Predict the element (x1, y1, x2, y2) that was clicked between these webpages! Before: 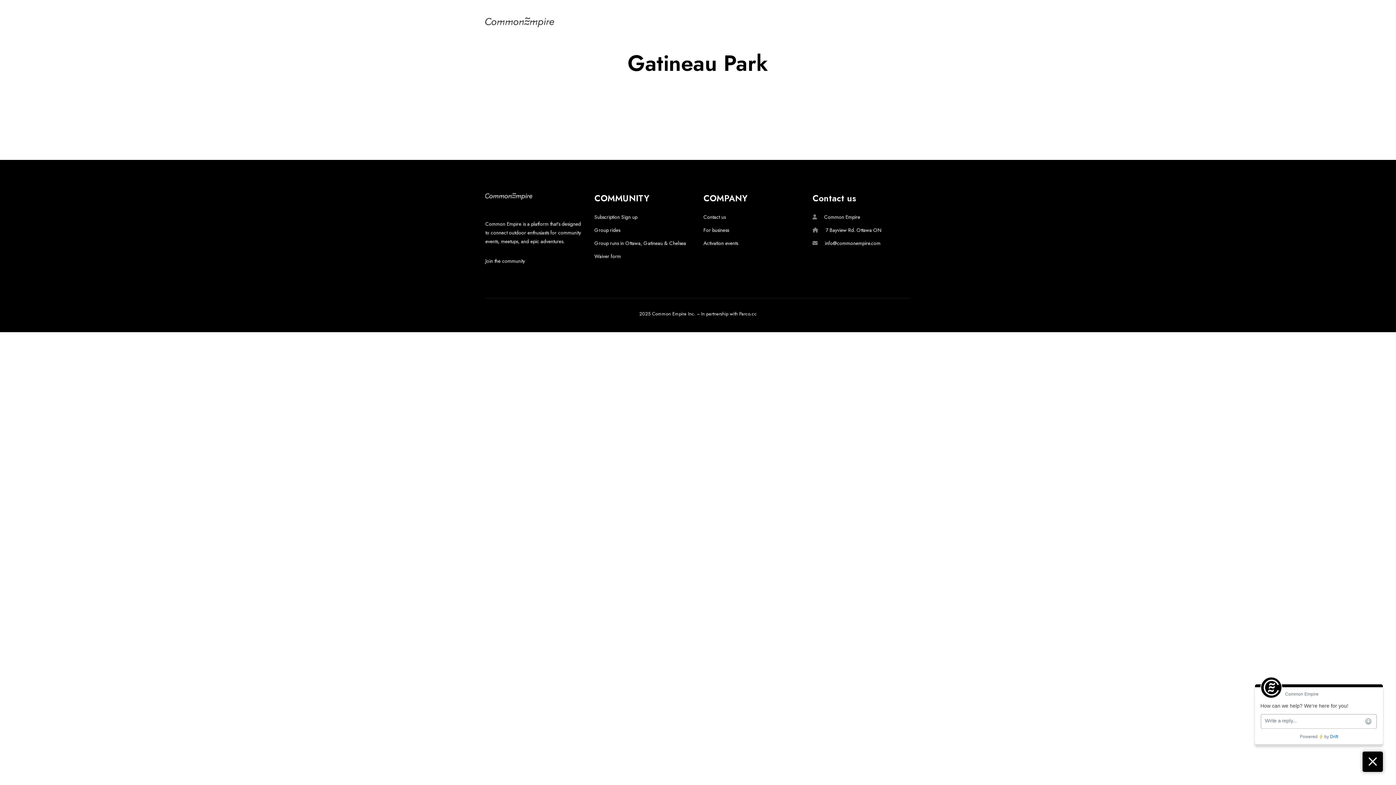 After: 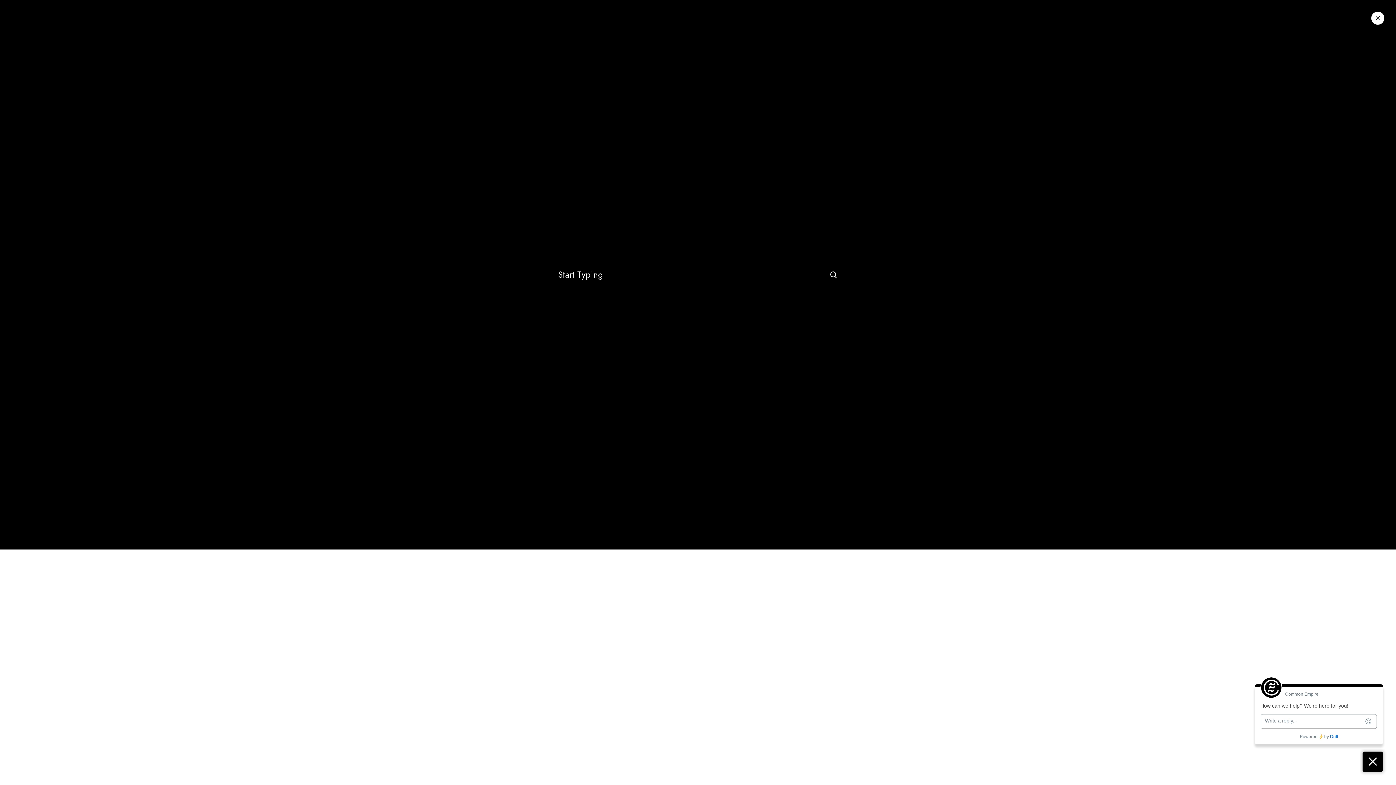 Action: label: Toggle search modal bbox: (887, 18, 896, 26)